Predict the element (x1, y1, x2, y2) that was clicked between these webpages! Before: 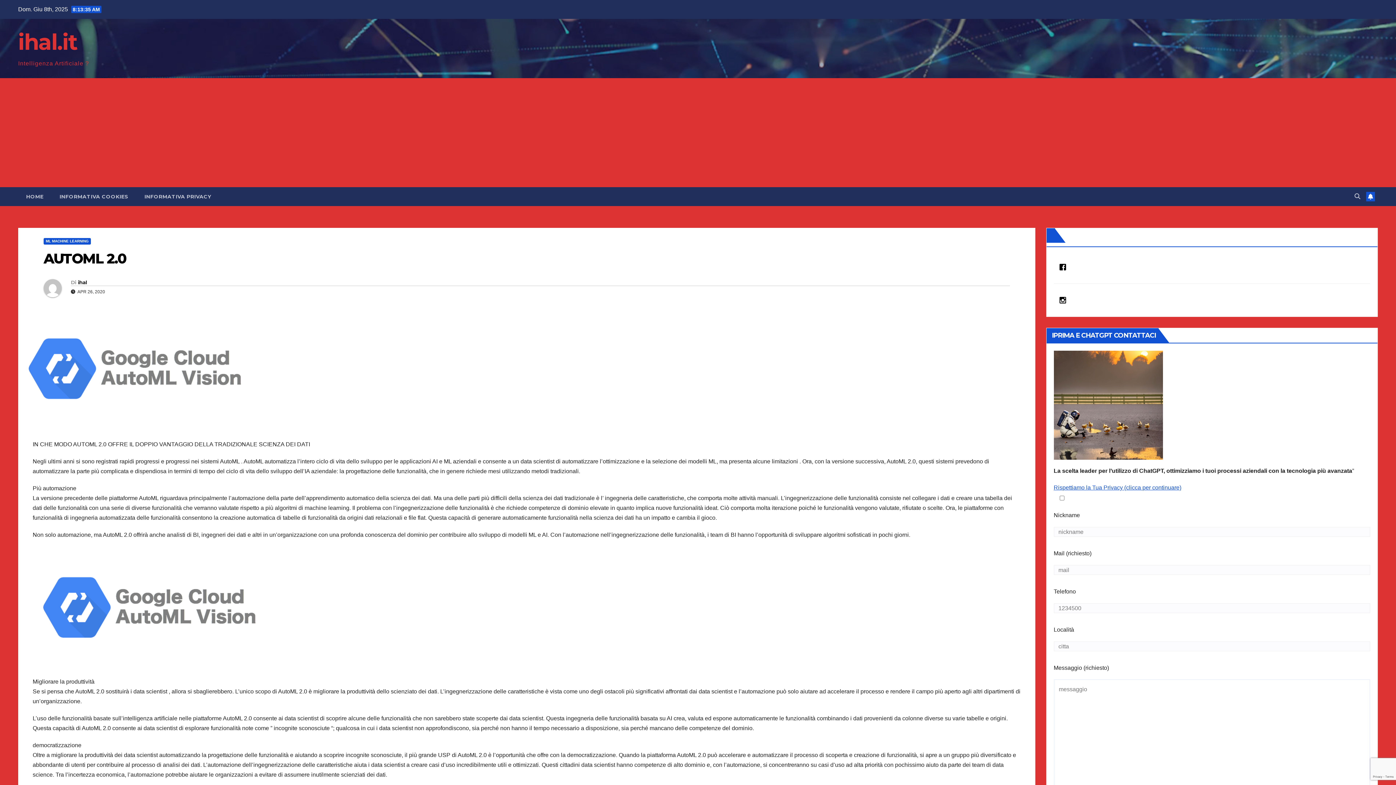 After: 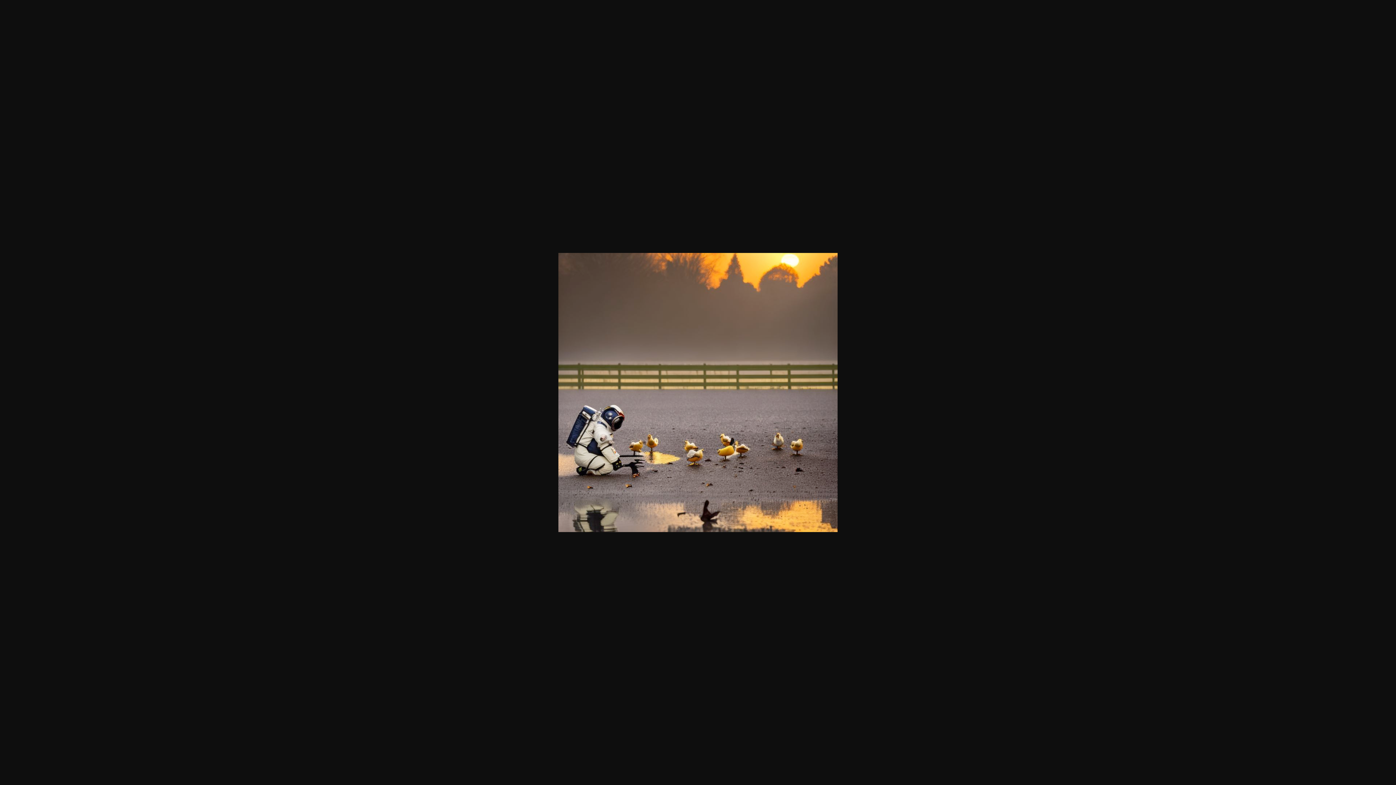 Action: bbox: (1054, 401, 1163, 408)